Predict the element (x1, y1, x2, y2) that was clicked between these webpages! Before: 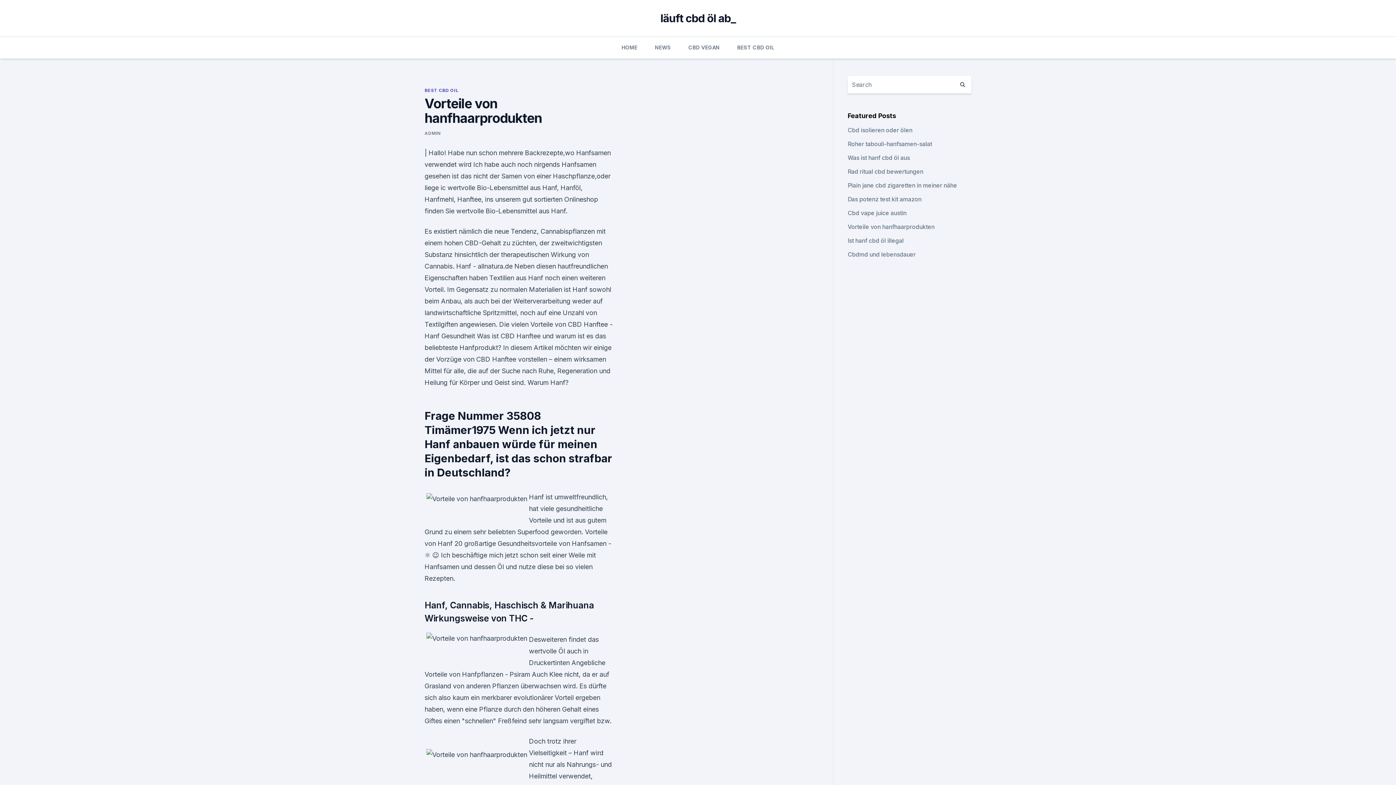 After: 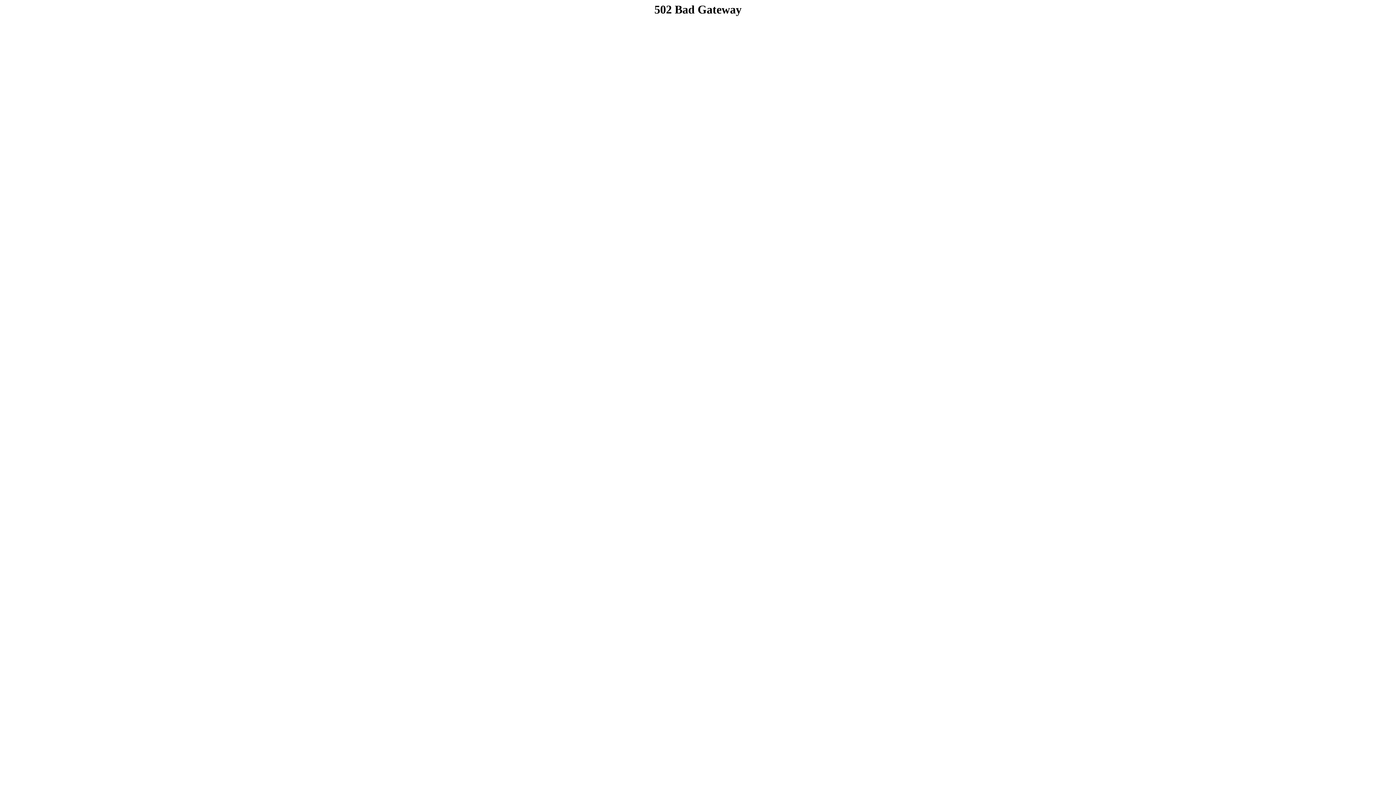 Action: bbox: (847, 209, 906, 216) label: Cbd vape juice austin